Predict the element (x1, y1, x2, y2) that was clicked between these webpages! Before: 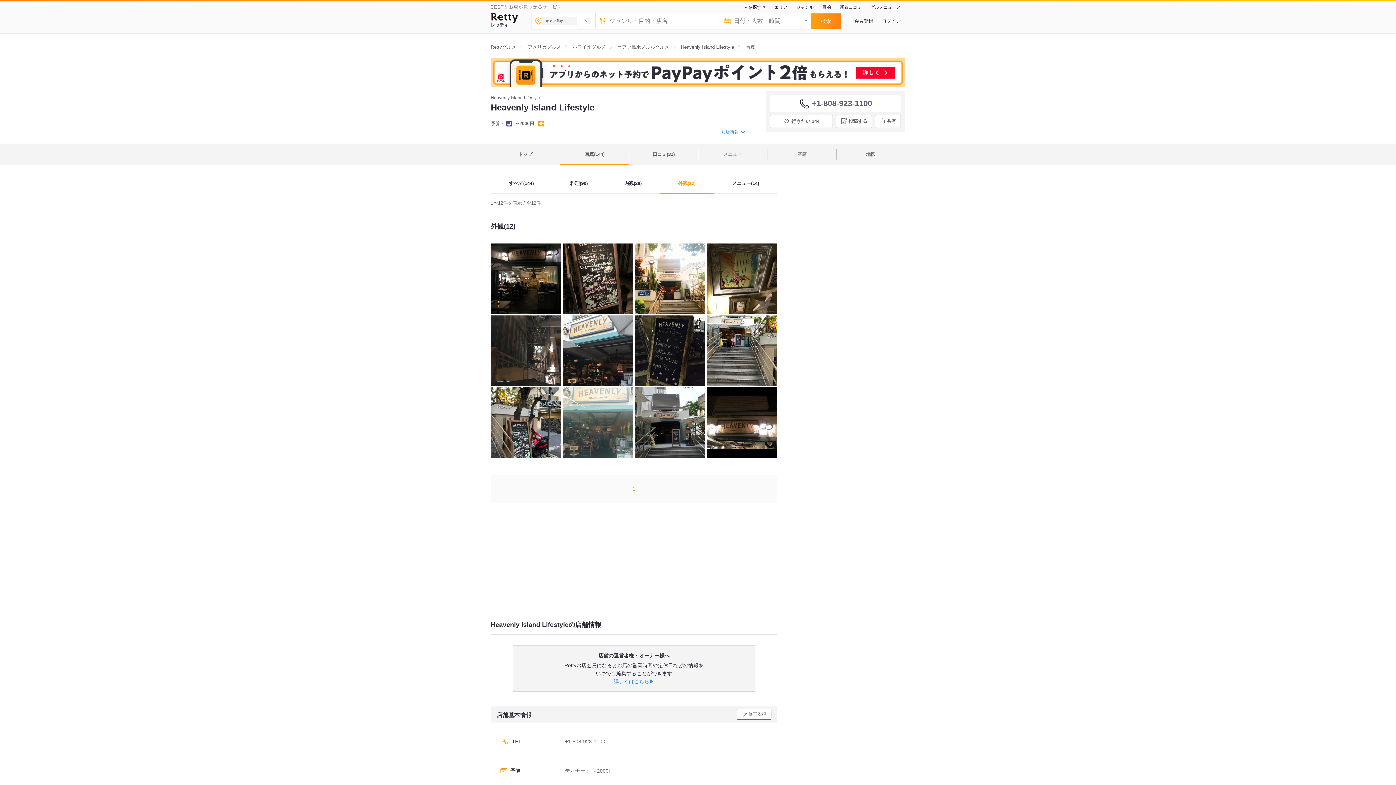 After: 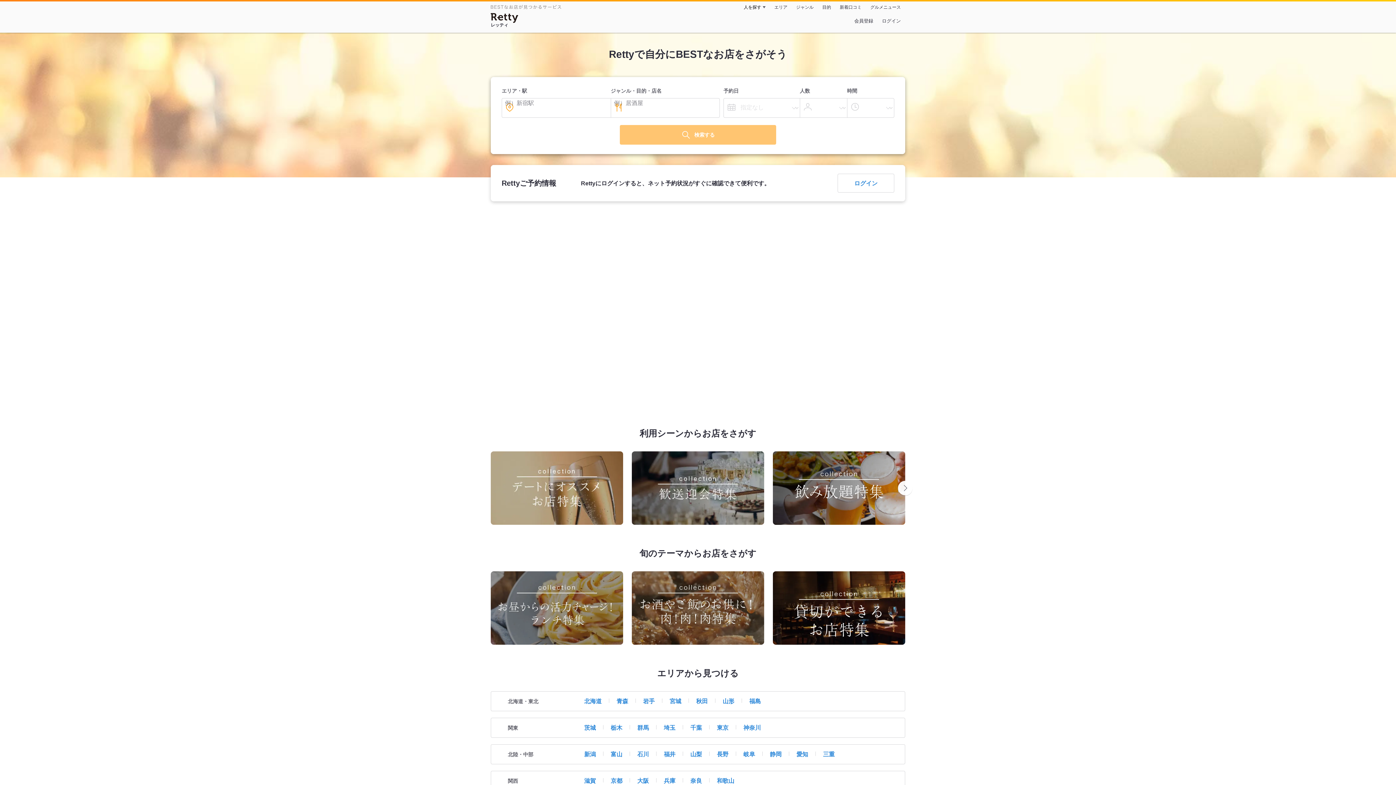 Action: label: Rettyグルメ bbox: (490, 44, 516, 49)